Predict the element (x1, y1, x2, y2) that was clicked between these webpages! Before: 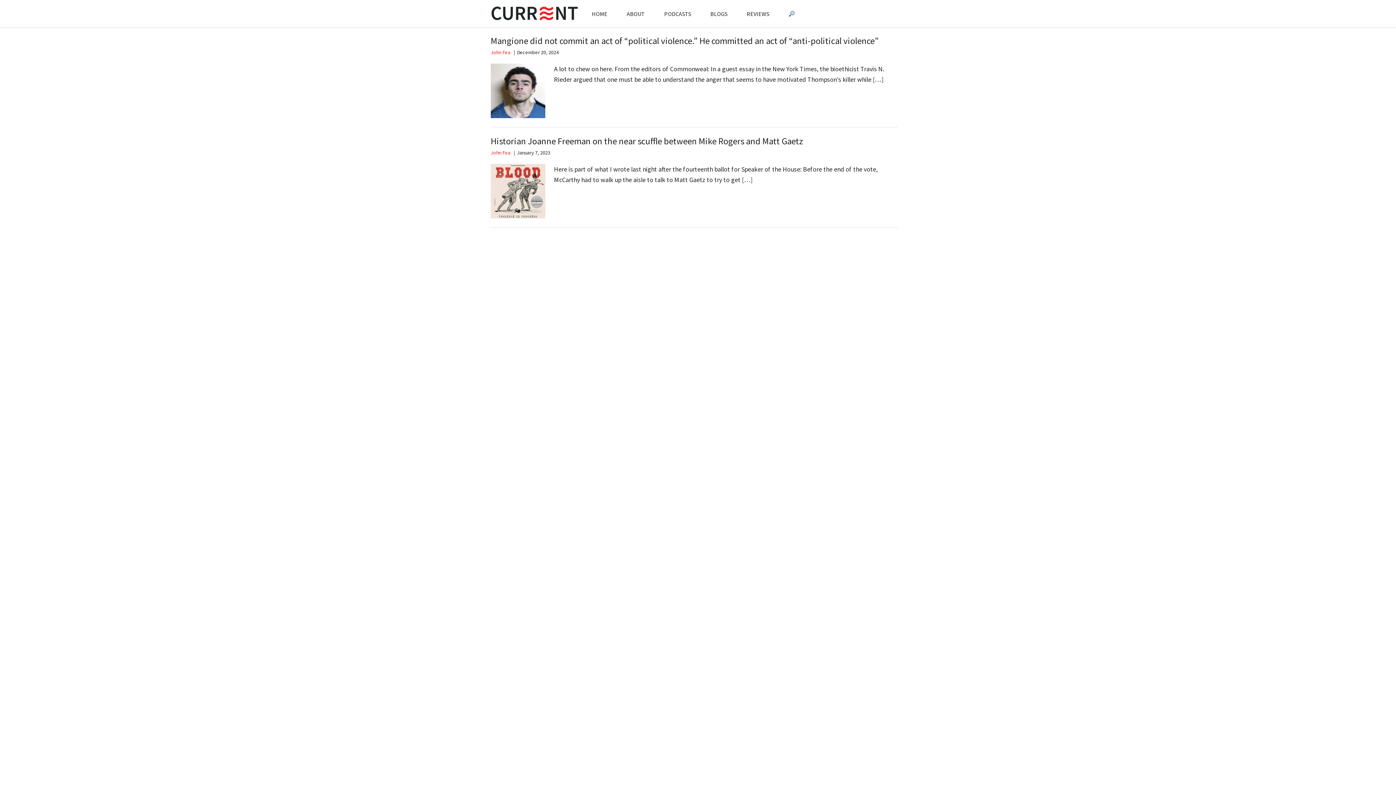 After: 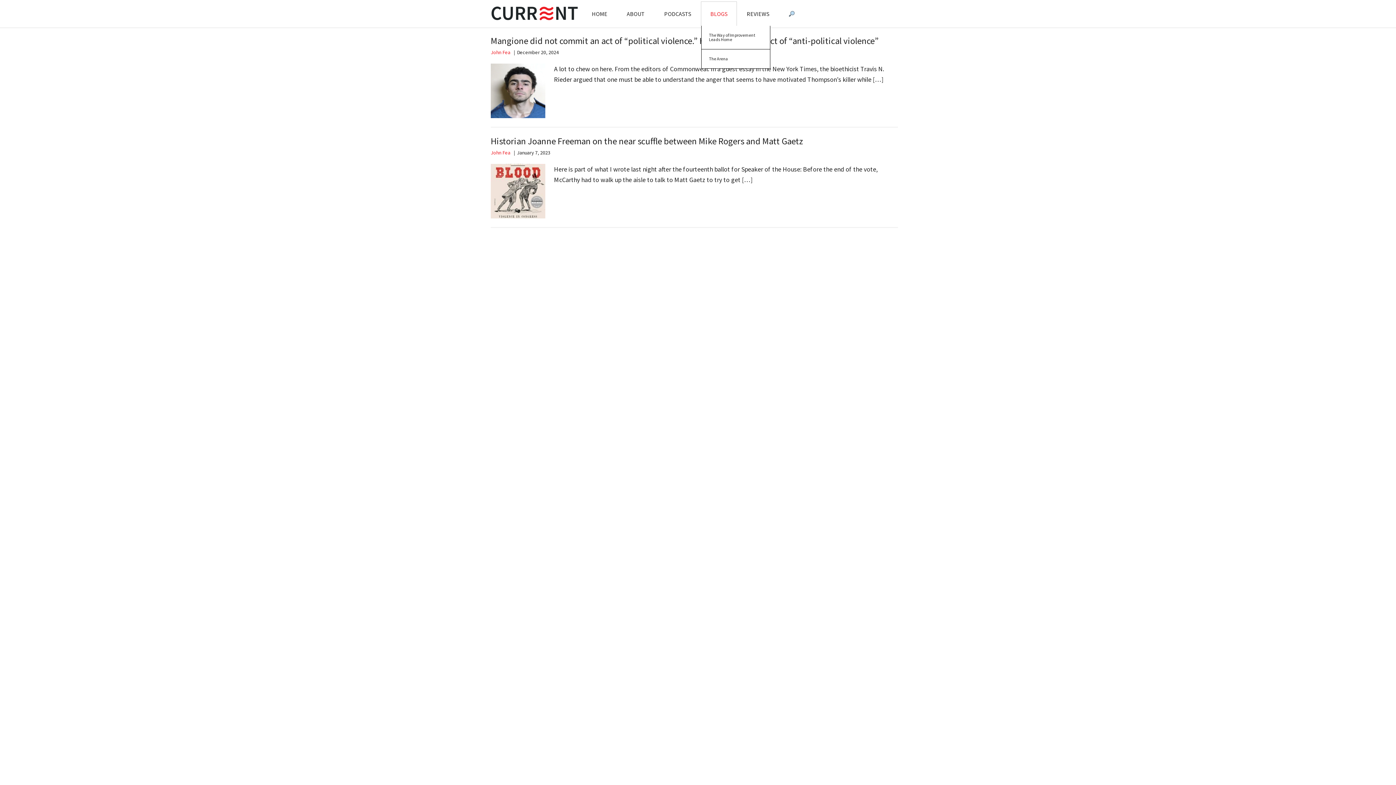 Action: label: BLOGS bbox: (701, 1, 736, 25)